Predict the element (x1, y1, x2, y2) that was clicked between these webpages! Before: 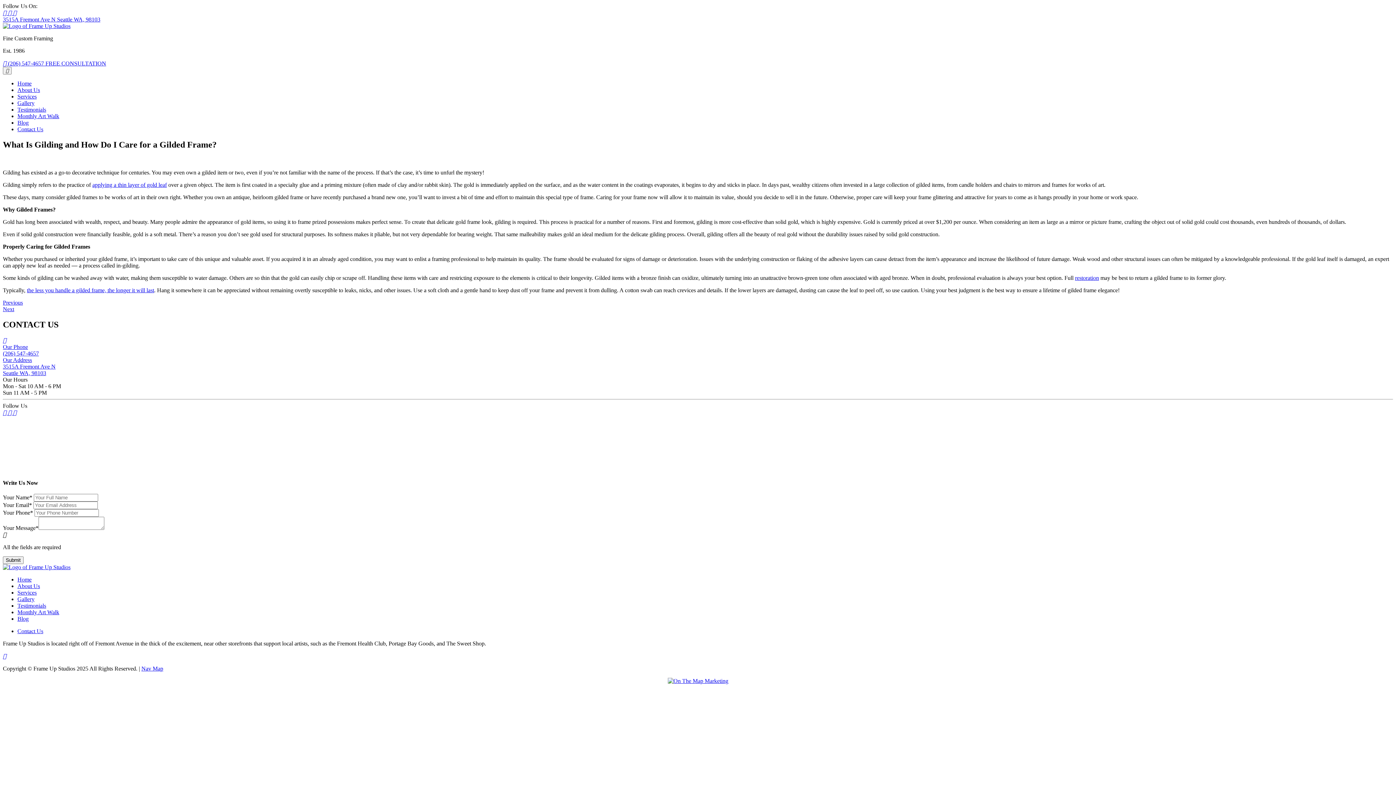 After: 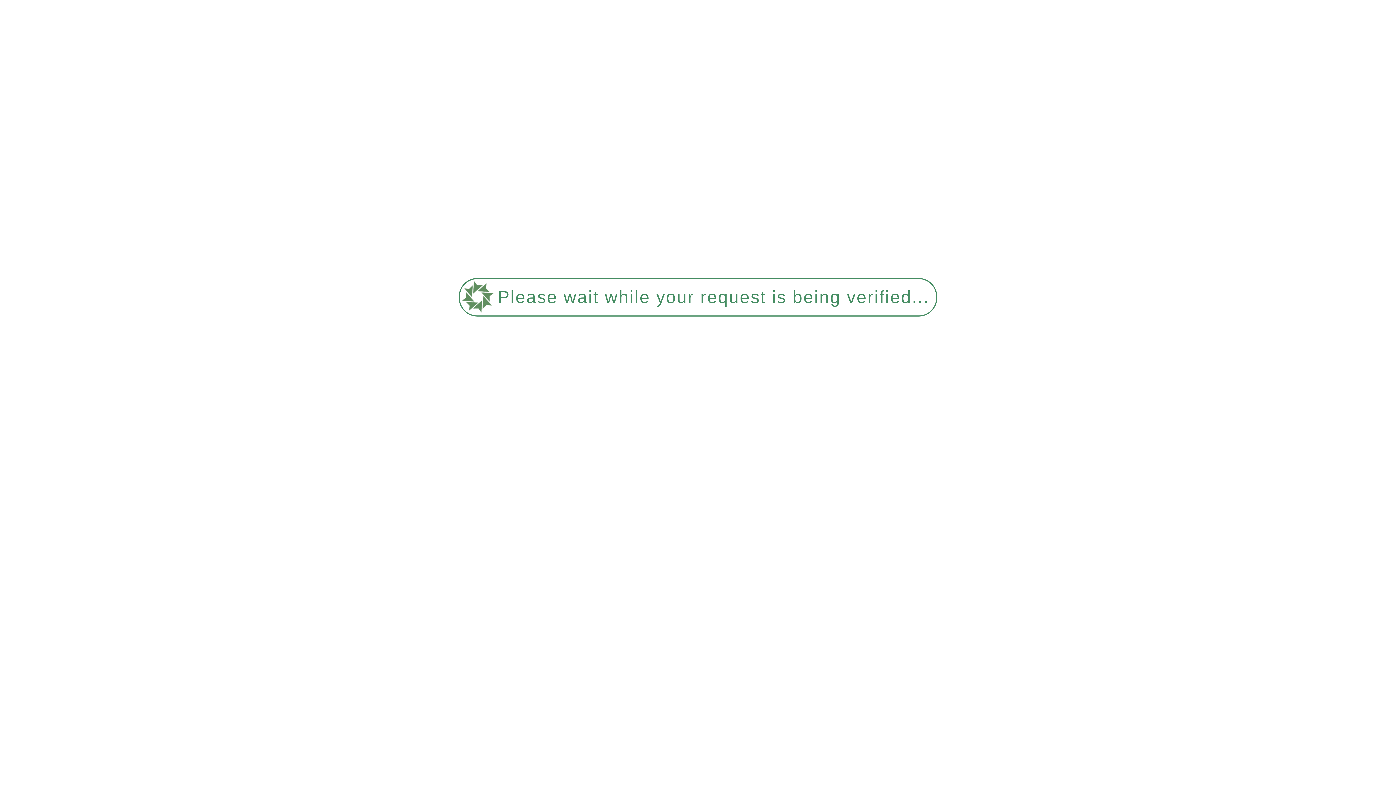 Action: bbox: (141, 665, 163, 672) label: Nav Map